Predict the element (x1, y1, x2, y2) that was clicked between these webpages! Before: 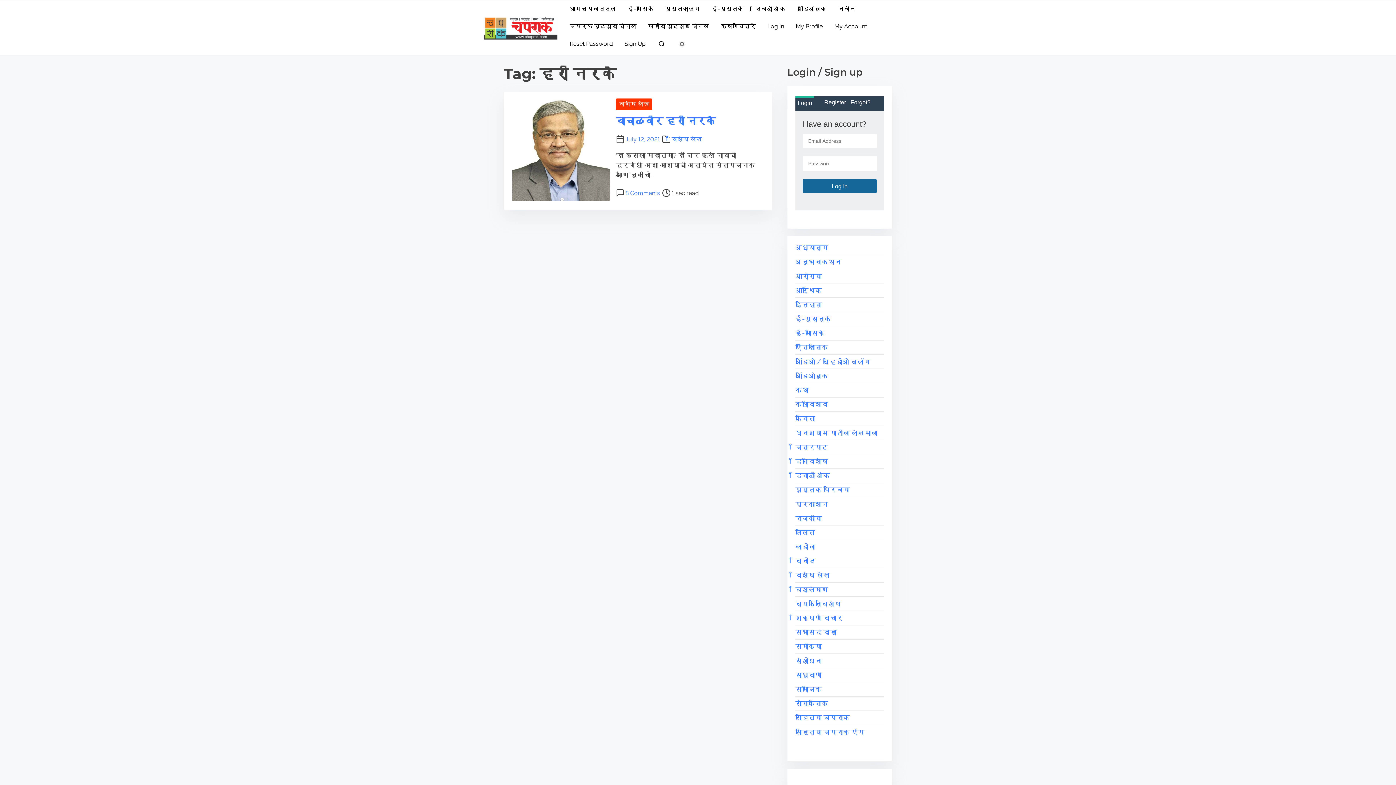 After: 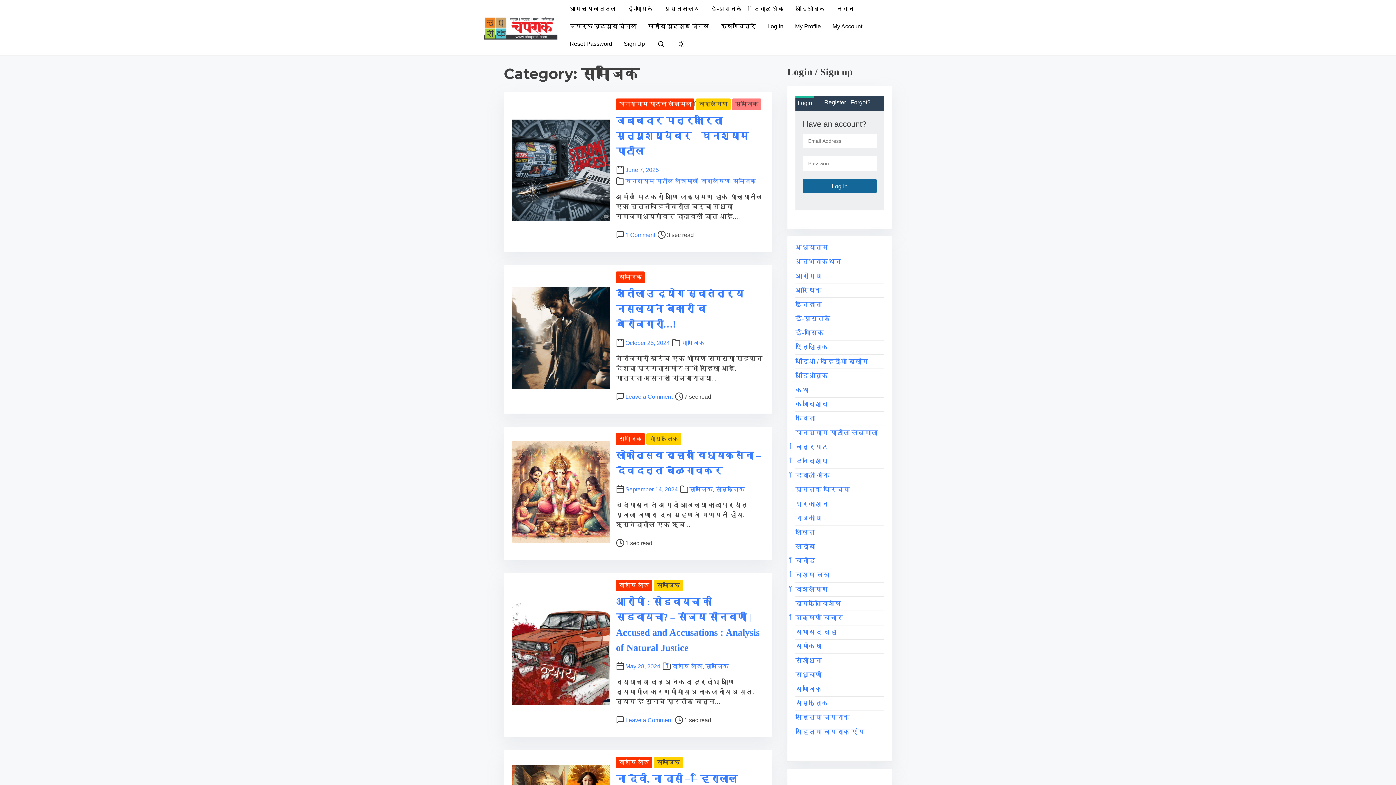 Action: bbox: (795, 685, 821, 693) label: सामाजिक